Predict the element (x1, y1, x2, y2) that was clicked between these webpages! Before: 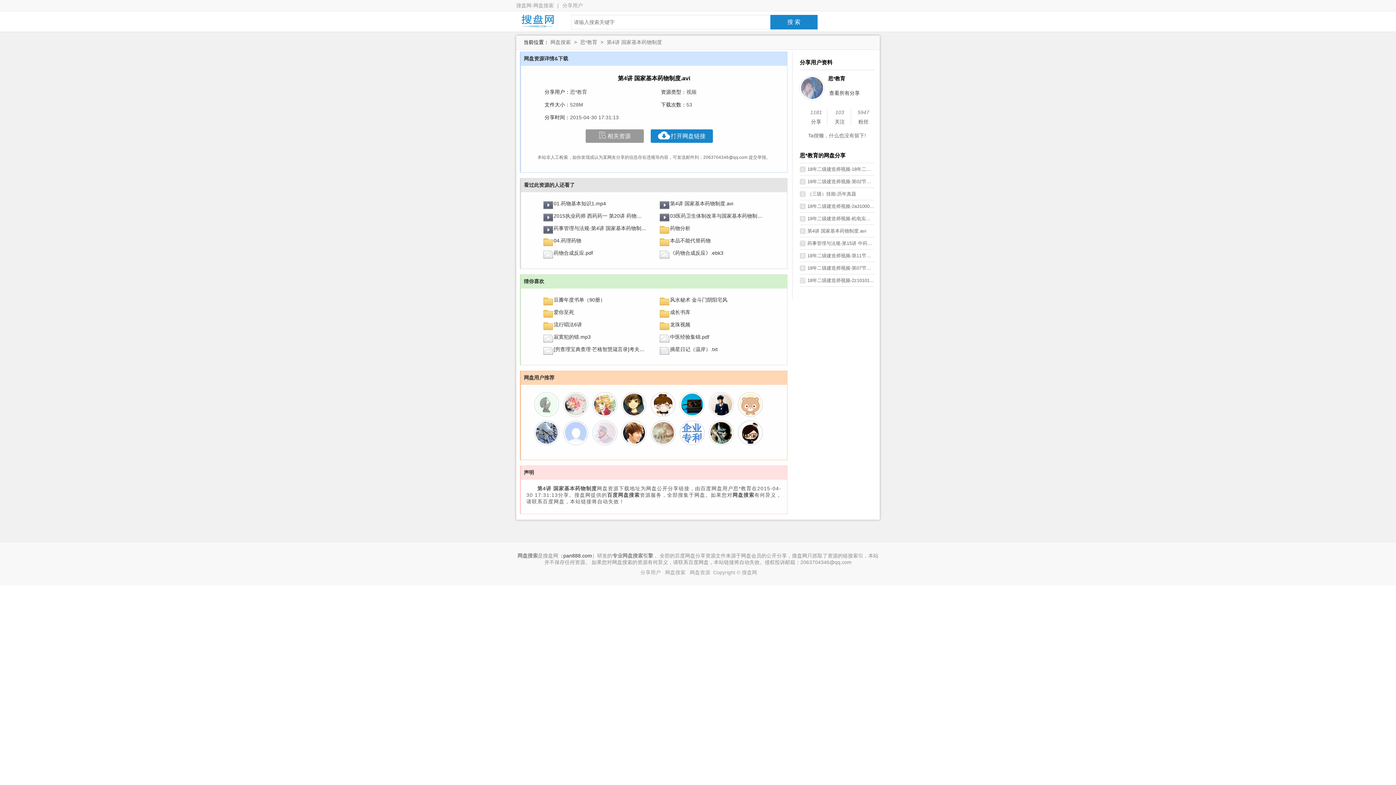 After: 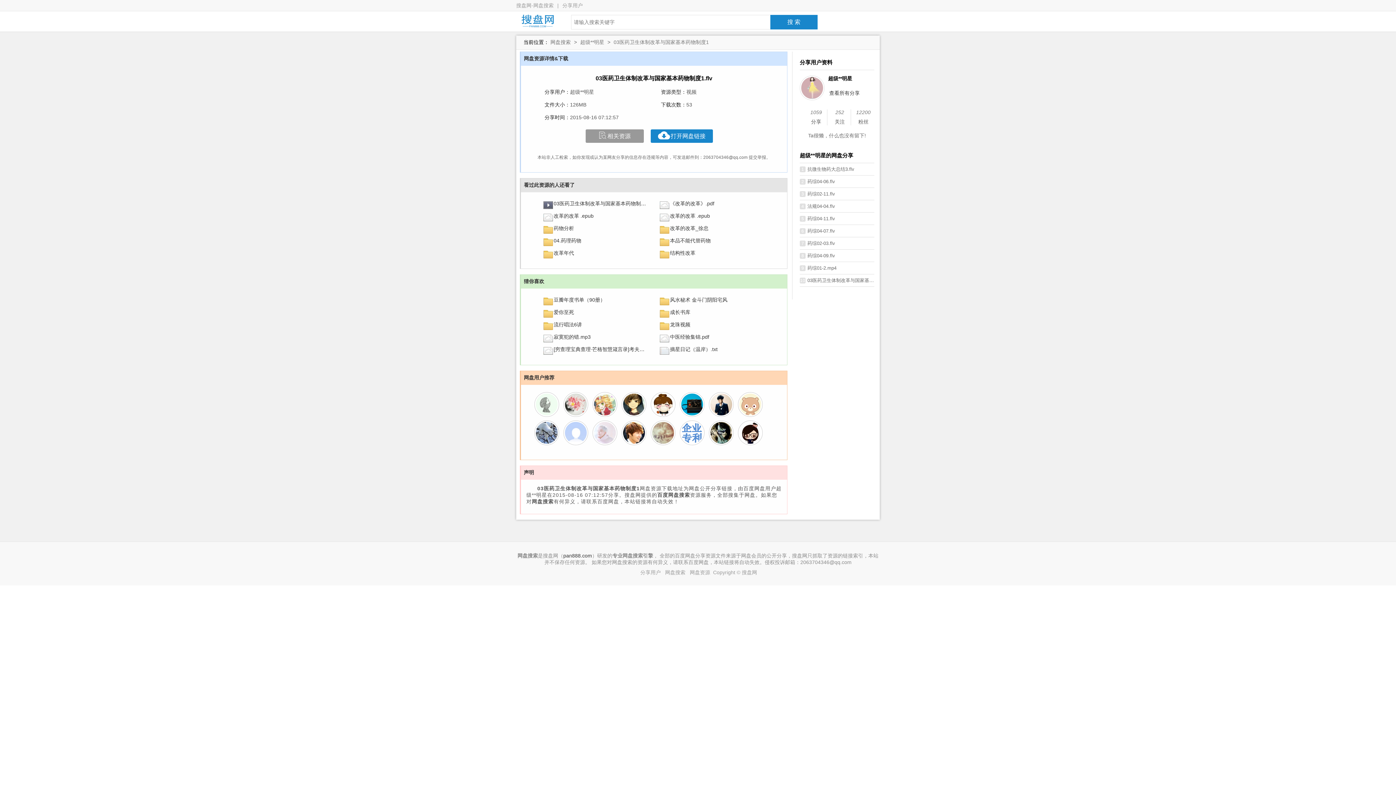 Action: bbox: (670, 213, 772, 218) label: 03医药卫生体制改革与国家基本药物制度1.flv